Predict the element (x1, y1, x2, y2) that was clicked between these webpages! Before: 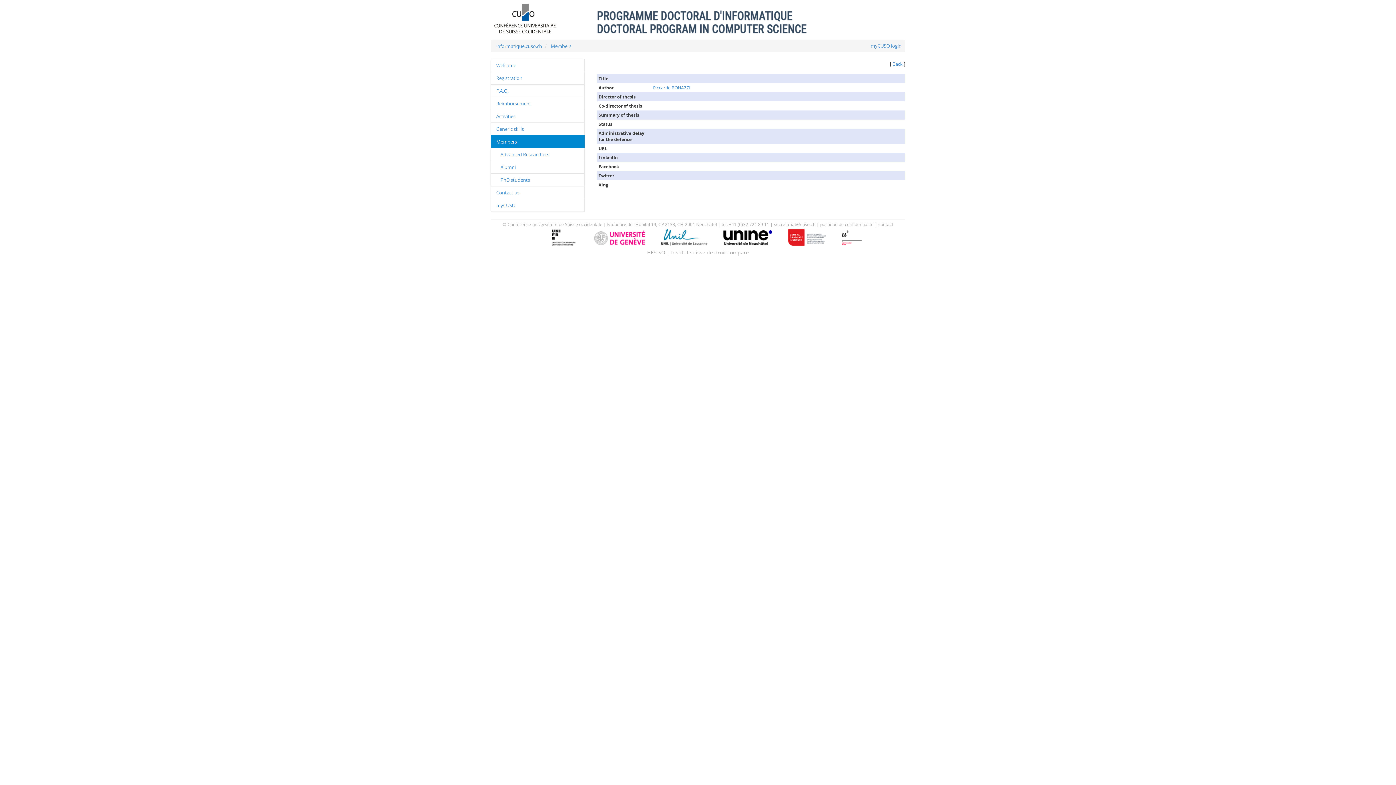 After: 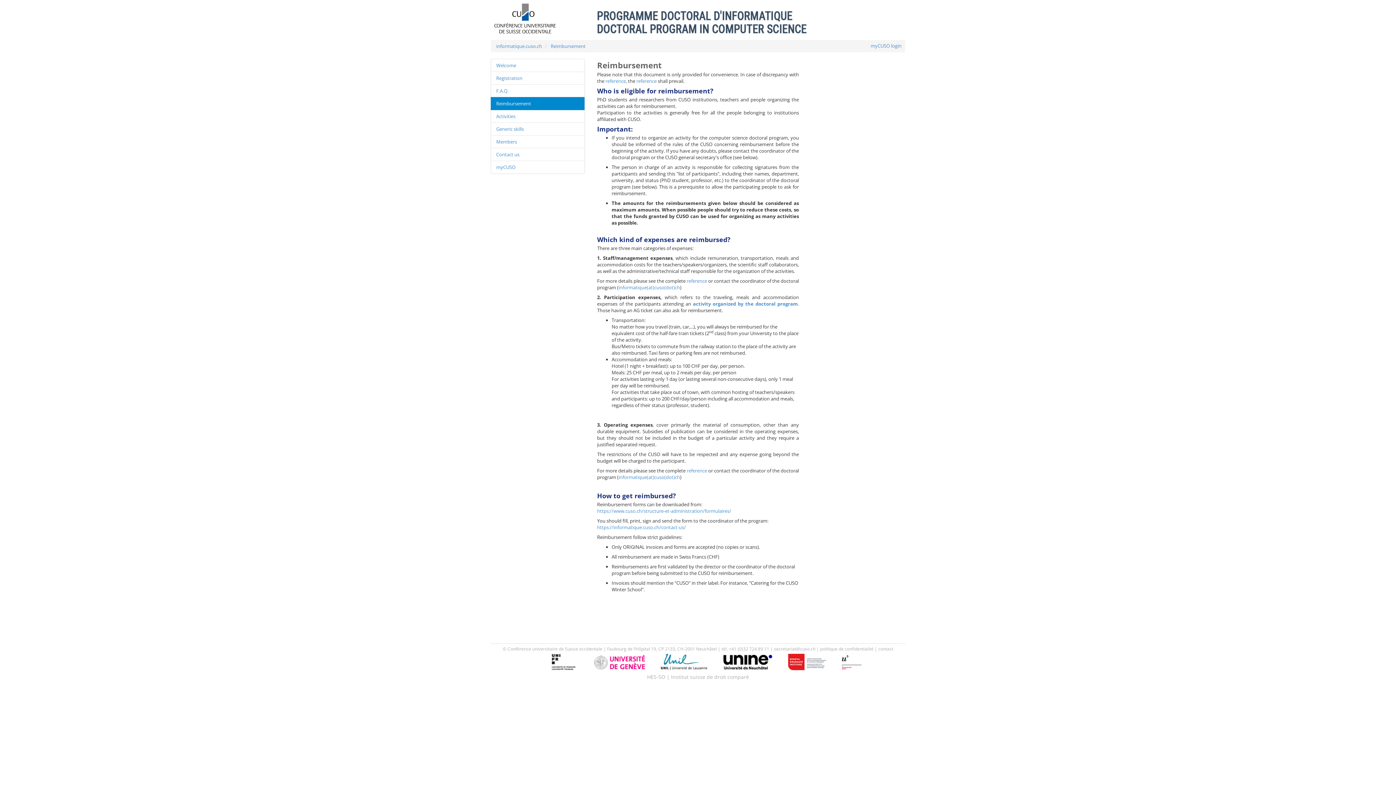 Action: label: Reimbursement bbox: (490, 97, 584, 110)